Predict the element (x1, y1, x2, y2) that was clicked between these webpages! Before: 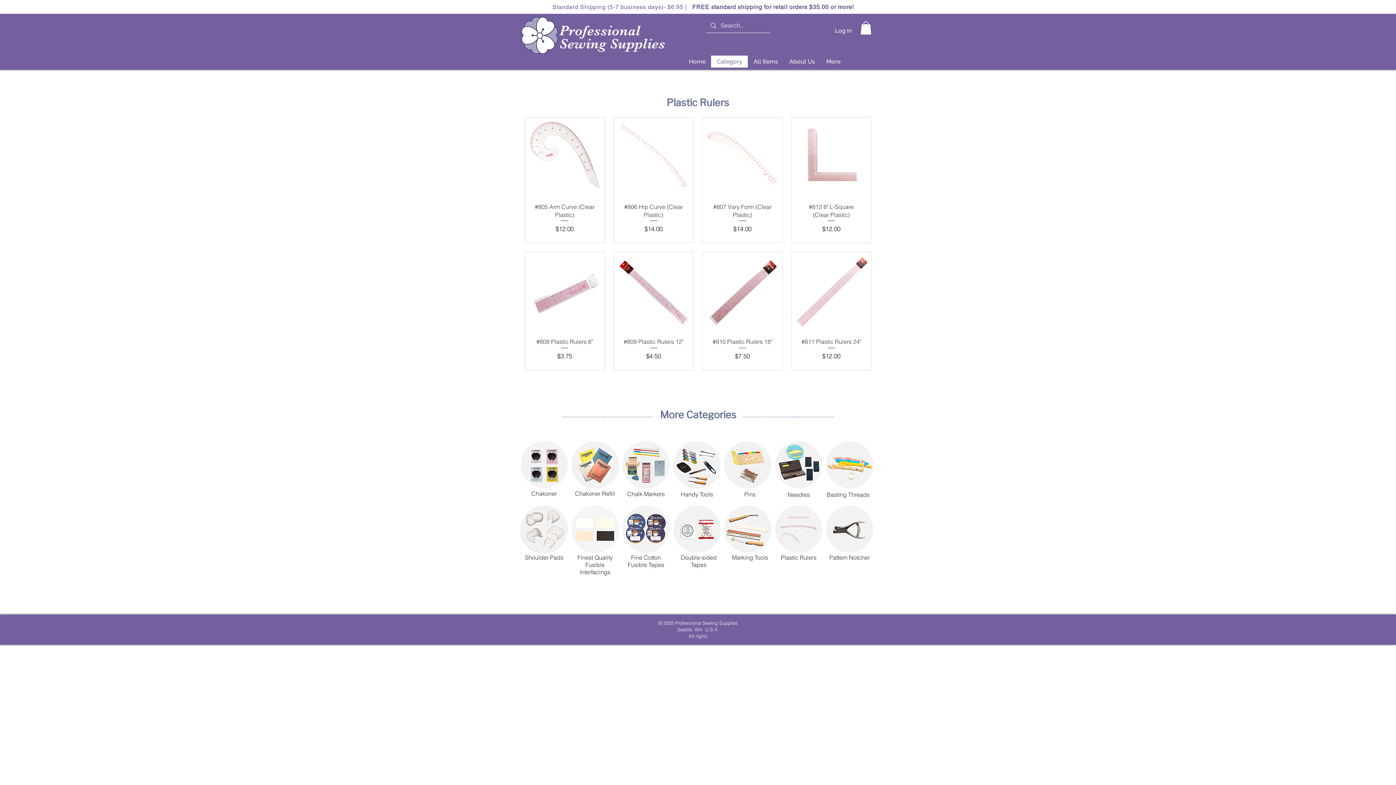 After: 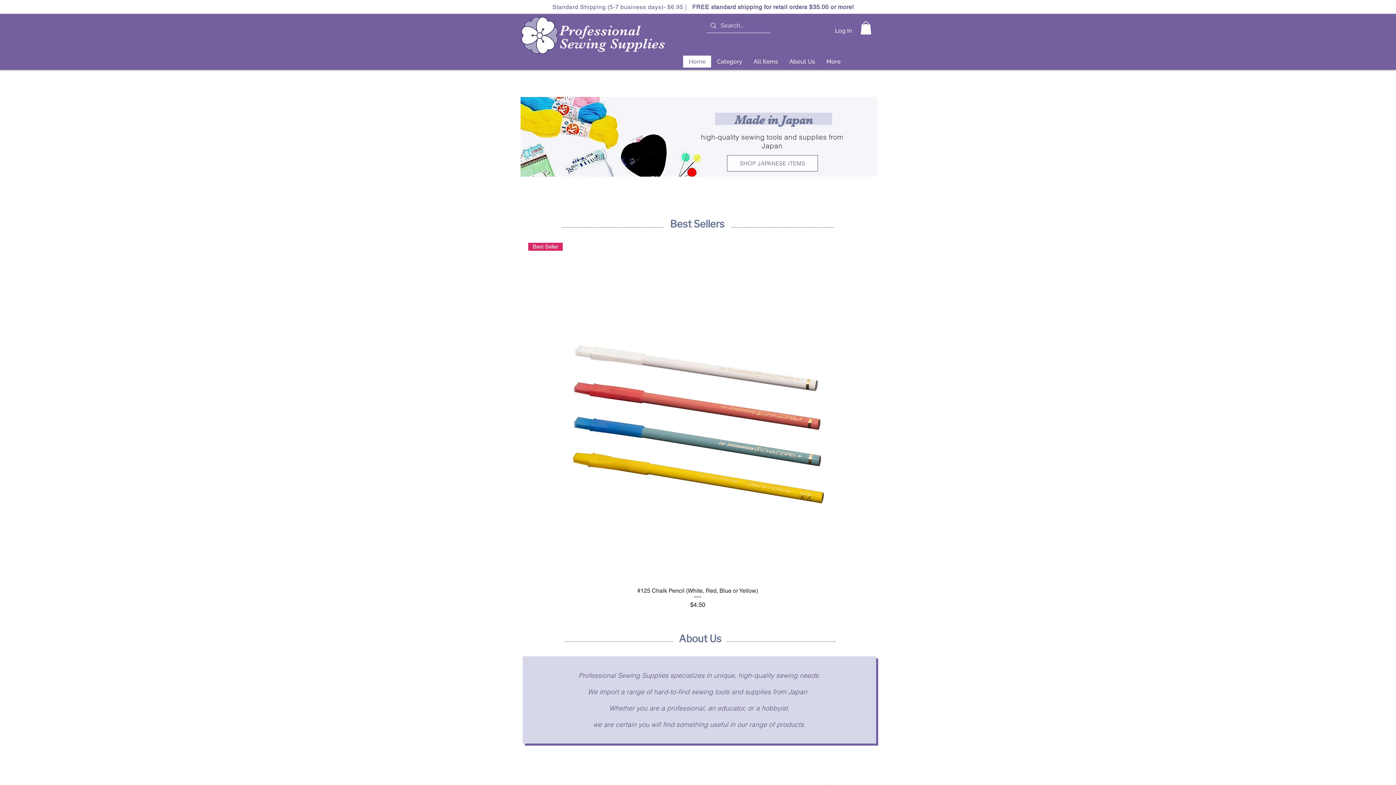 Action: bbox: (783, 55, 820, 67) label: About Us